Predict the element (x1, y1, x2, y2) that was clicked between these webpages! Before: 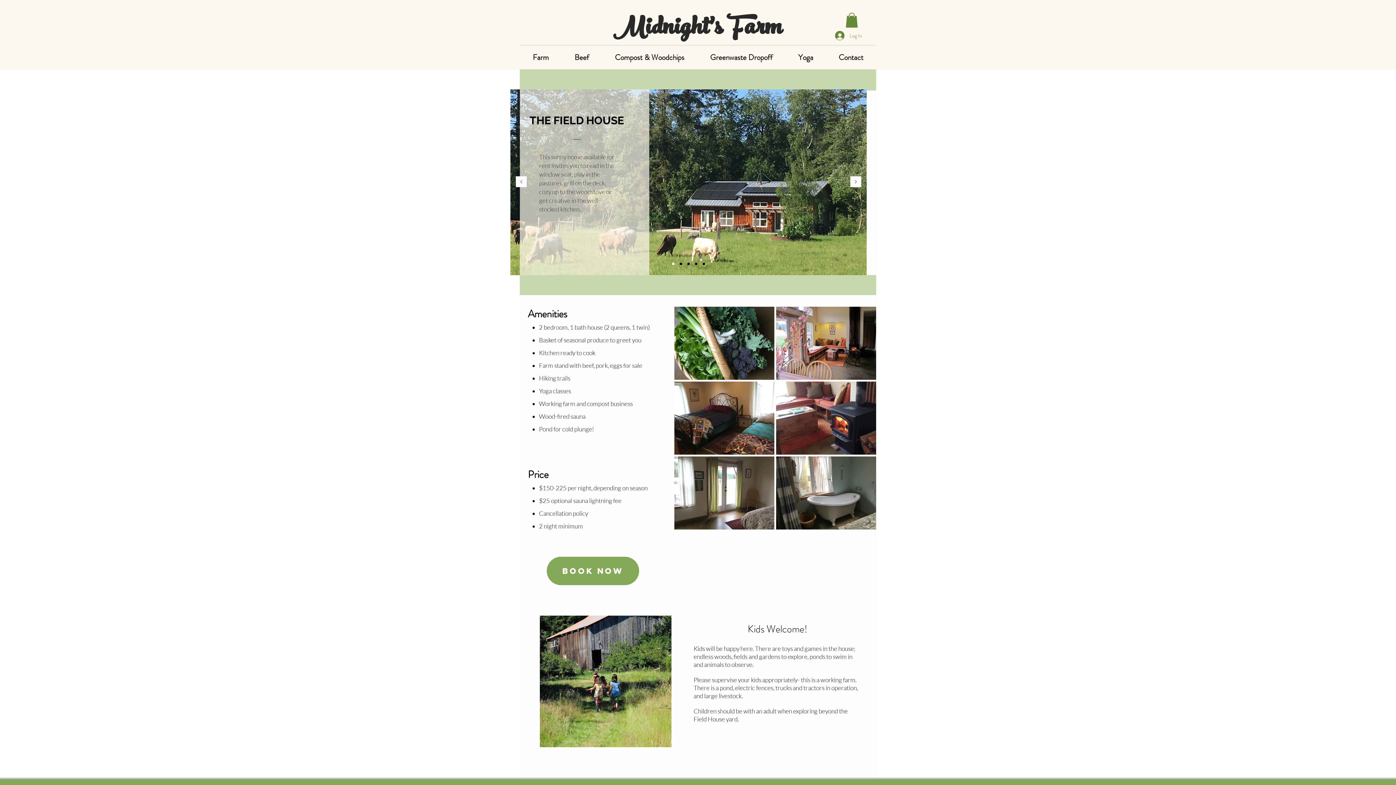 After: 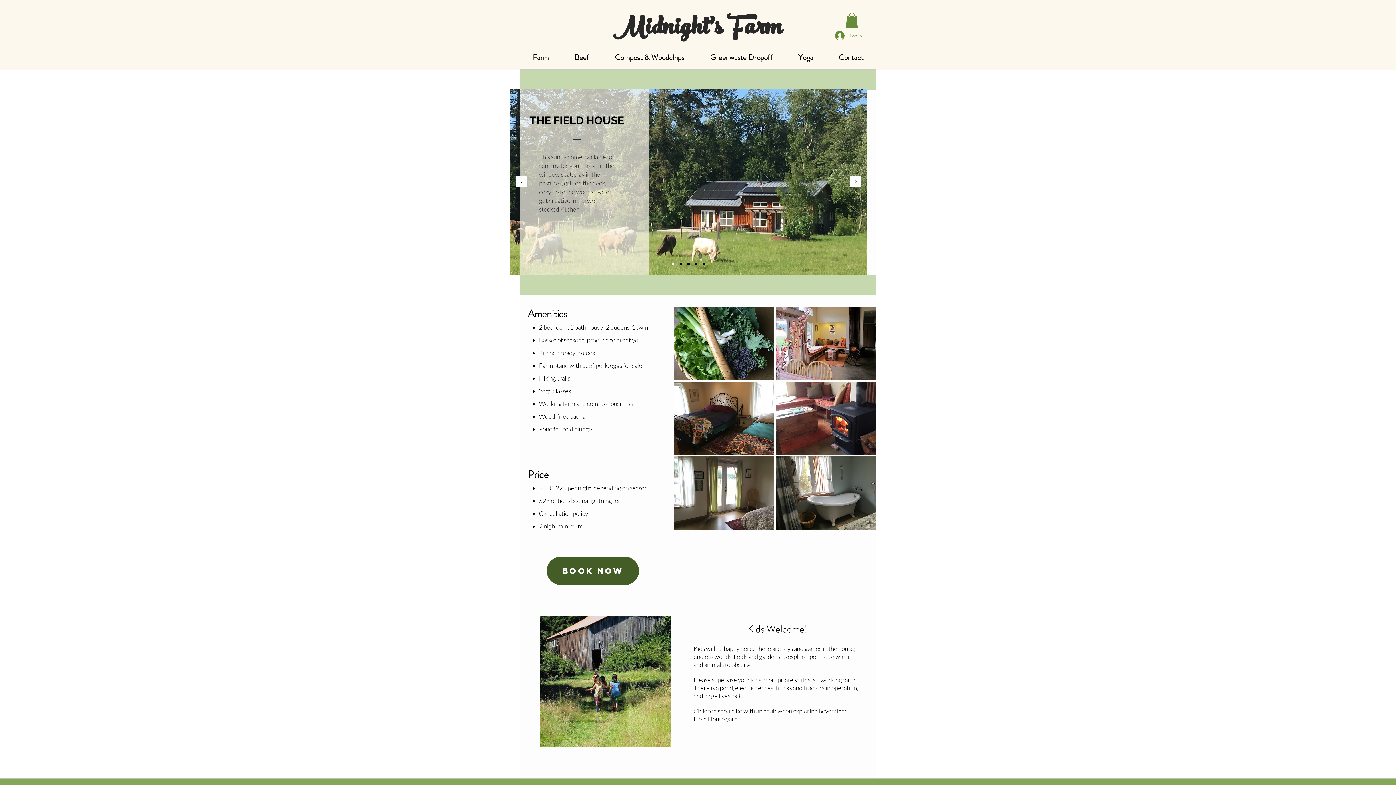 Action: bbox: (546, 556, 639, 585) label:  BOOK NOW